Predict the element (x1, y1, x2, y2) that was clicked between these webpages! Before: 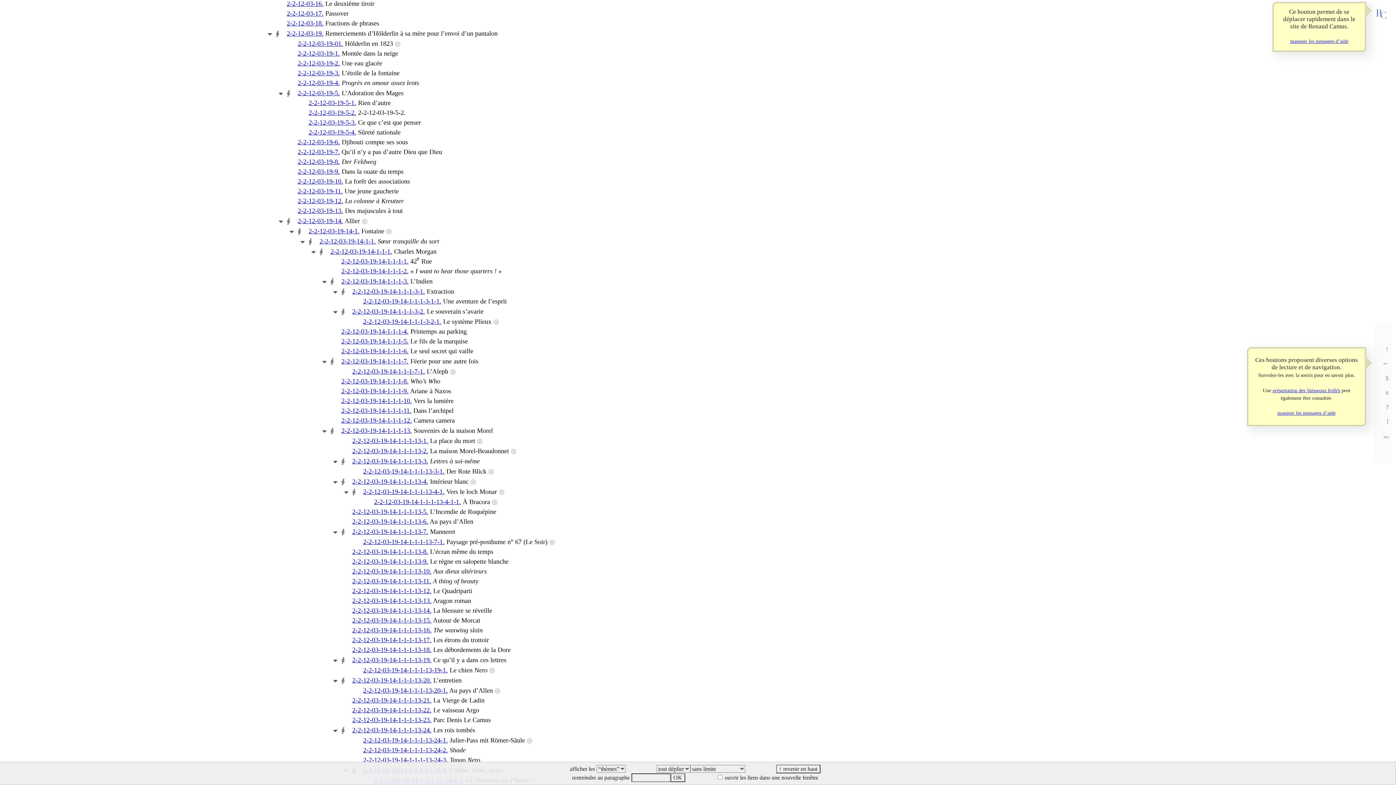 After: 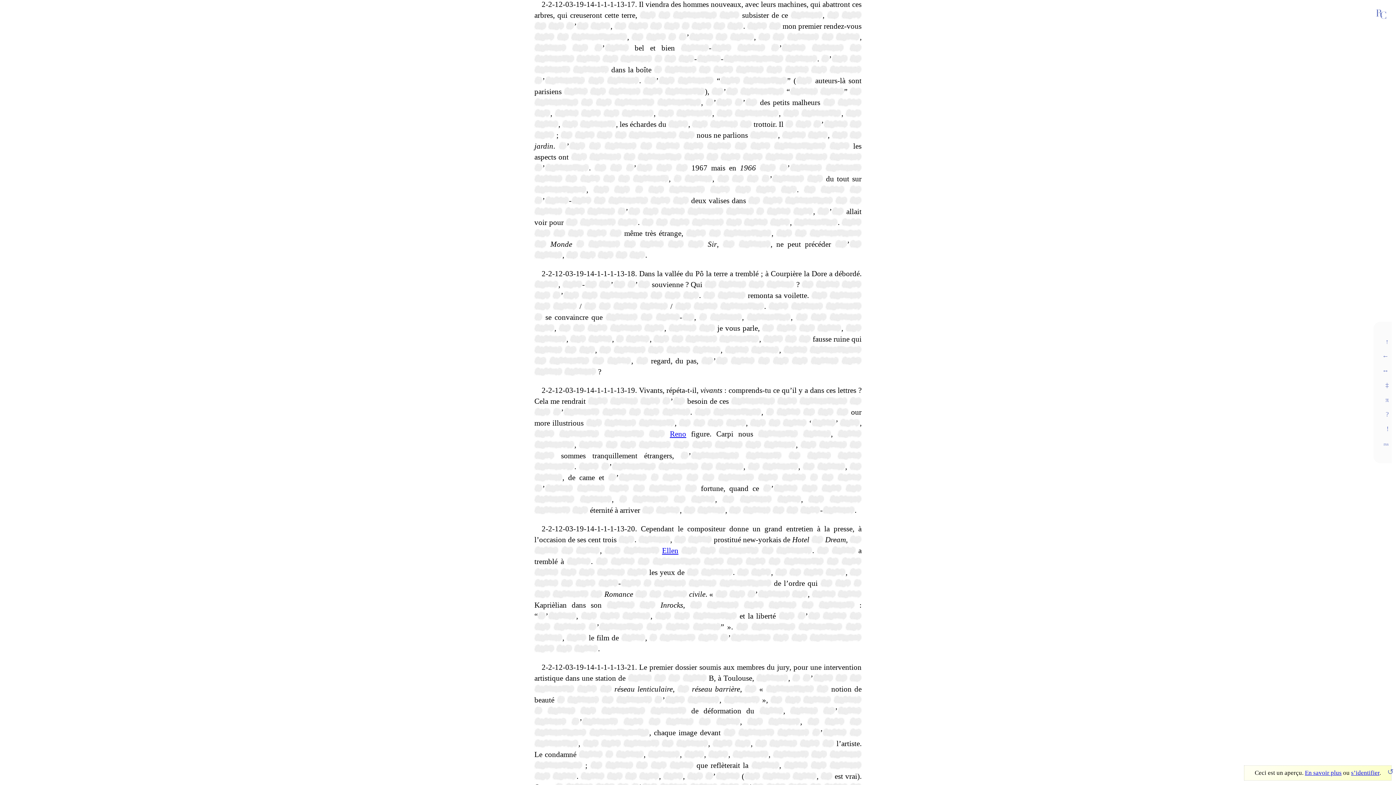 Action: bbox: (346, 636, 494, 644) label: 2-2-12-03-19-14-1-1-1-13-17. Les étrons du trottoir